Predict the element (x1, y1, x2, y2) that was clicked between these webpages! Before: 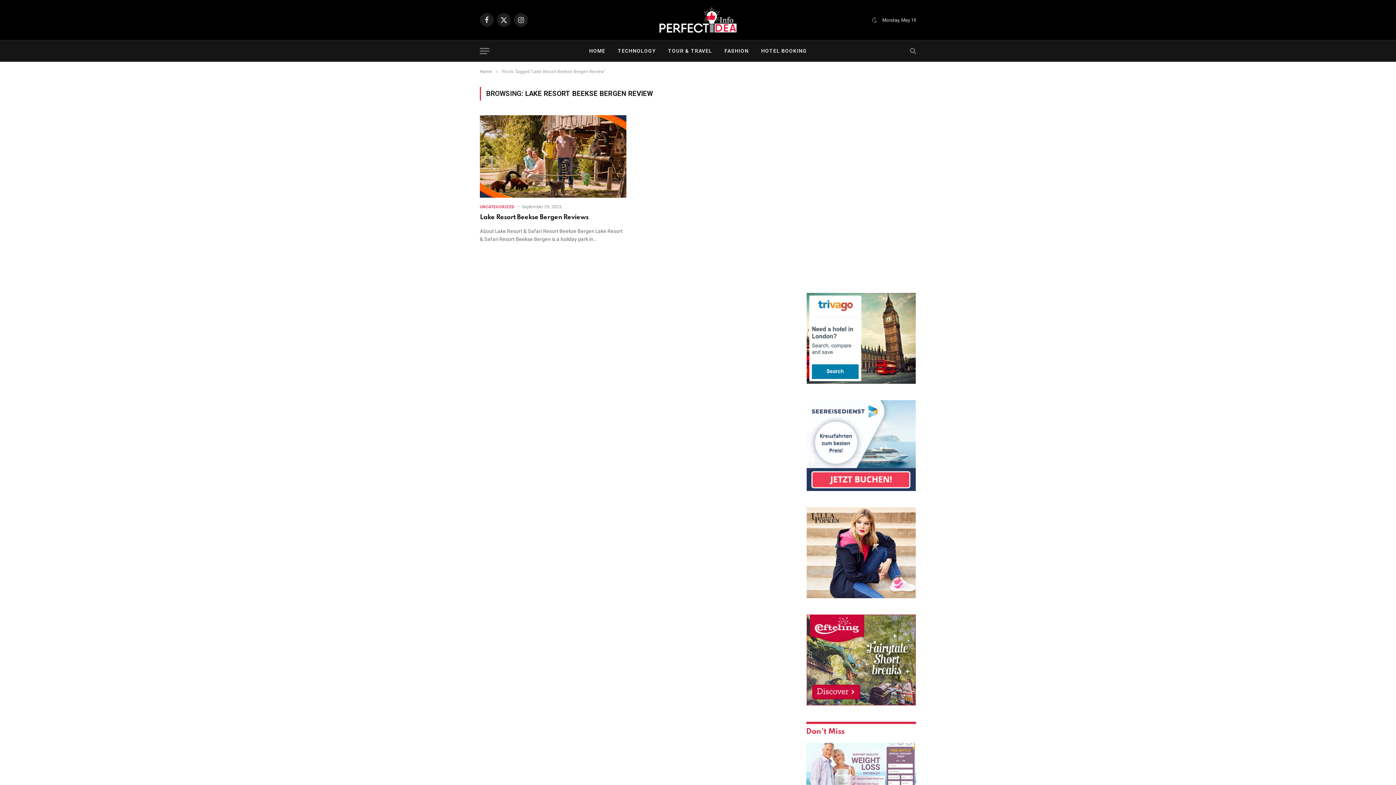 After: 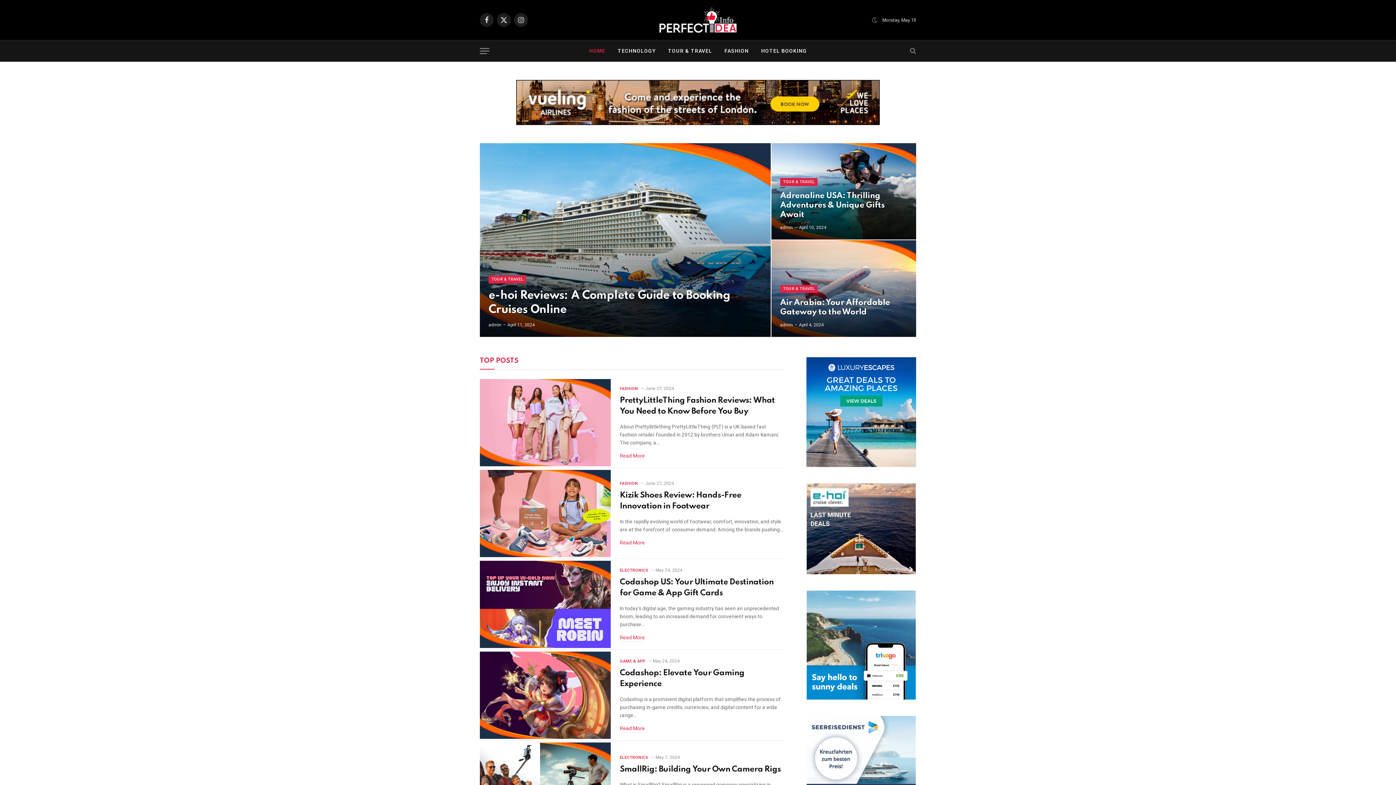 Action: label: Home bbox: (480, 69, 492, 74)